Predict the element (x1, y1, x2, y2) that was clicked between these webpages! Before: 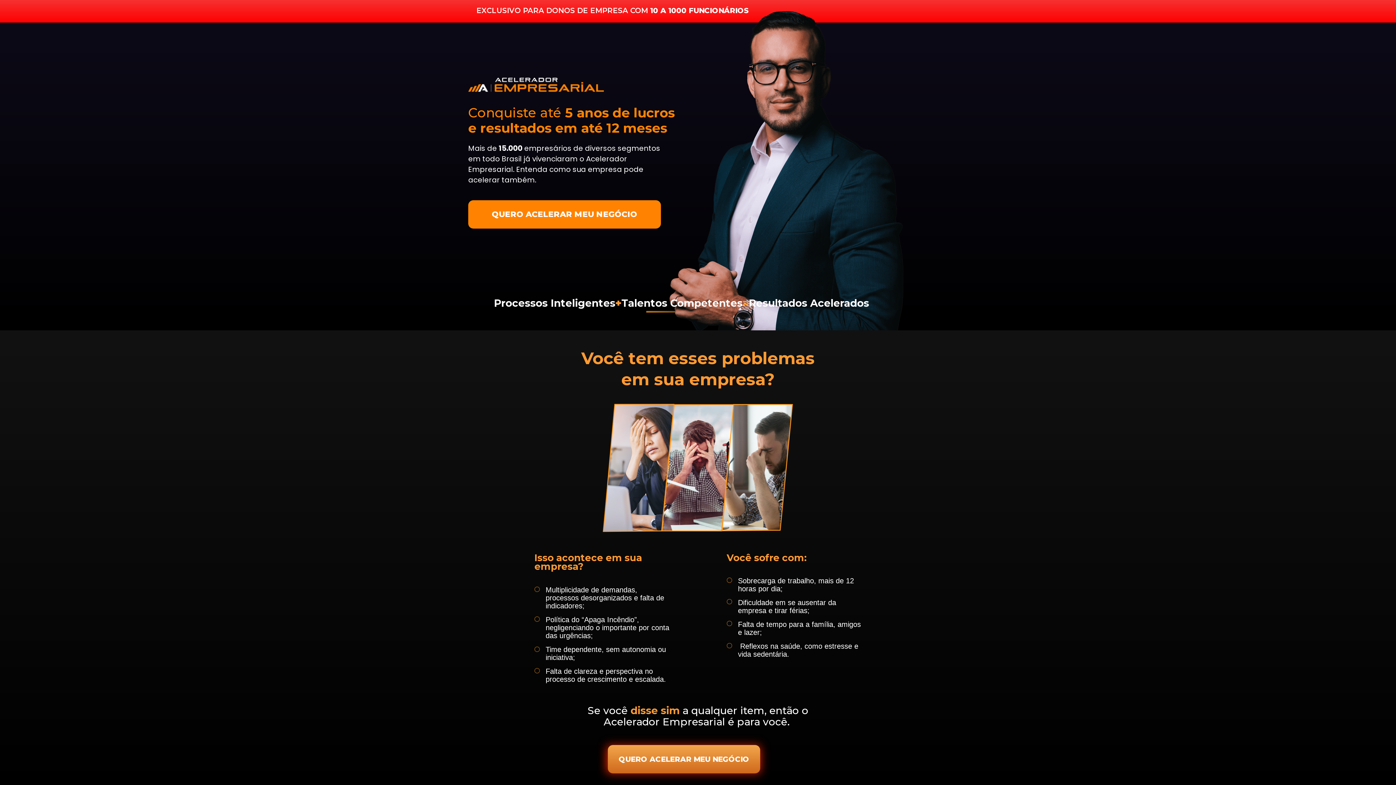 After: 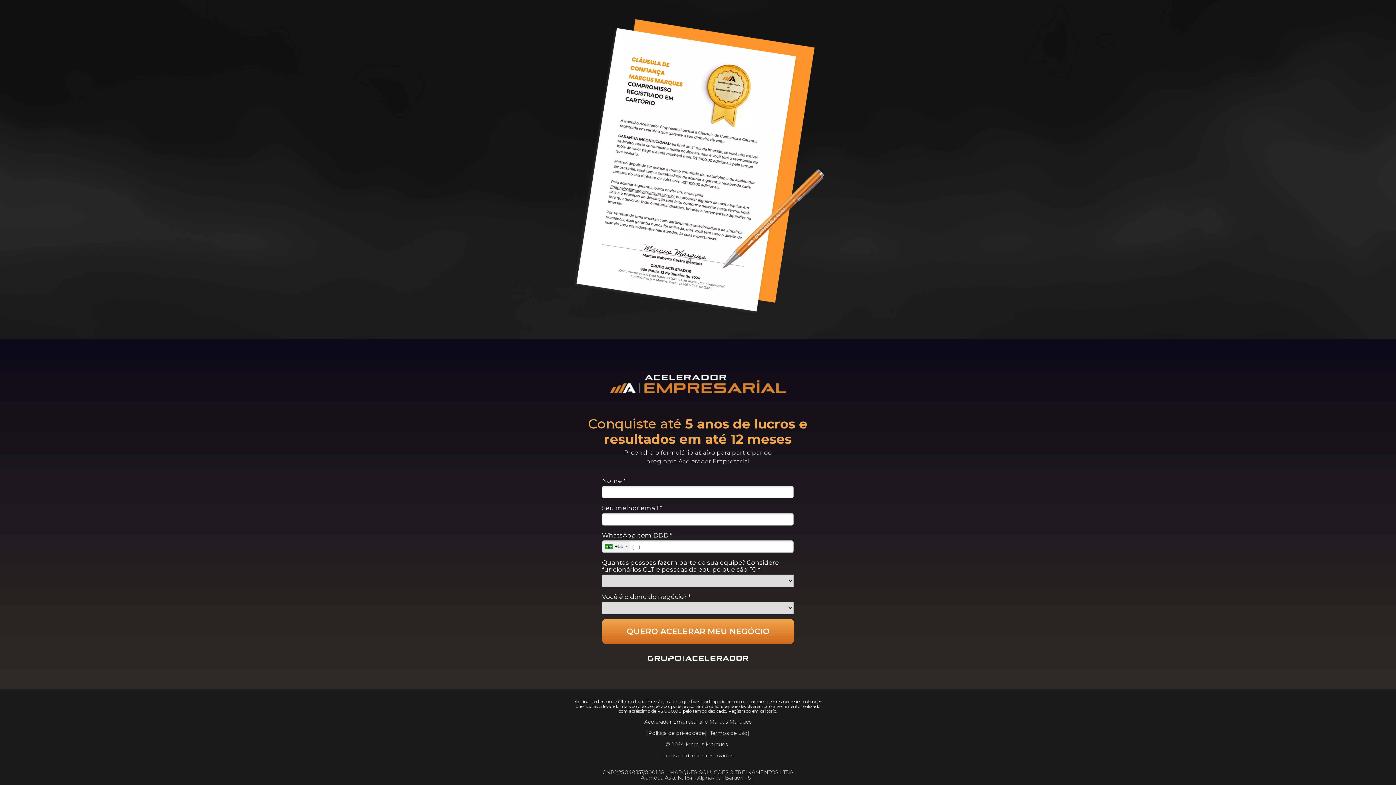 Action: bbox: (468, 200, 661, 228) label: QUERO ACELERAR MEU NEGÓCIO